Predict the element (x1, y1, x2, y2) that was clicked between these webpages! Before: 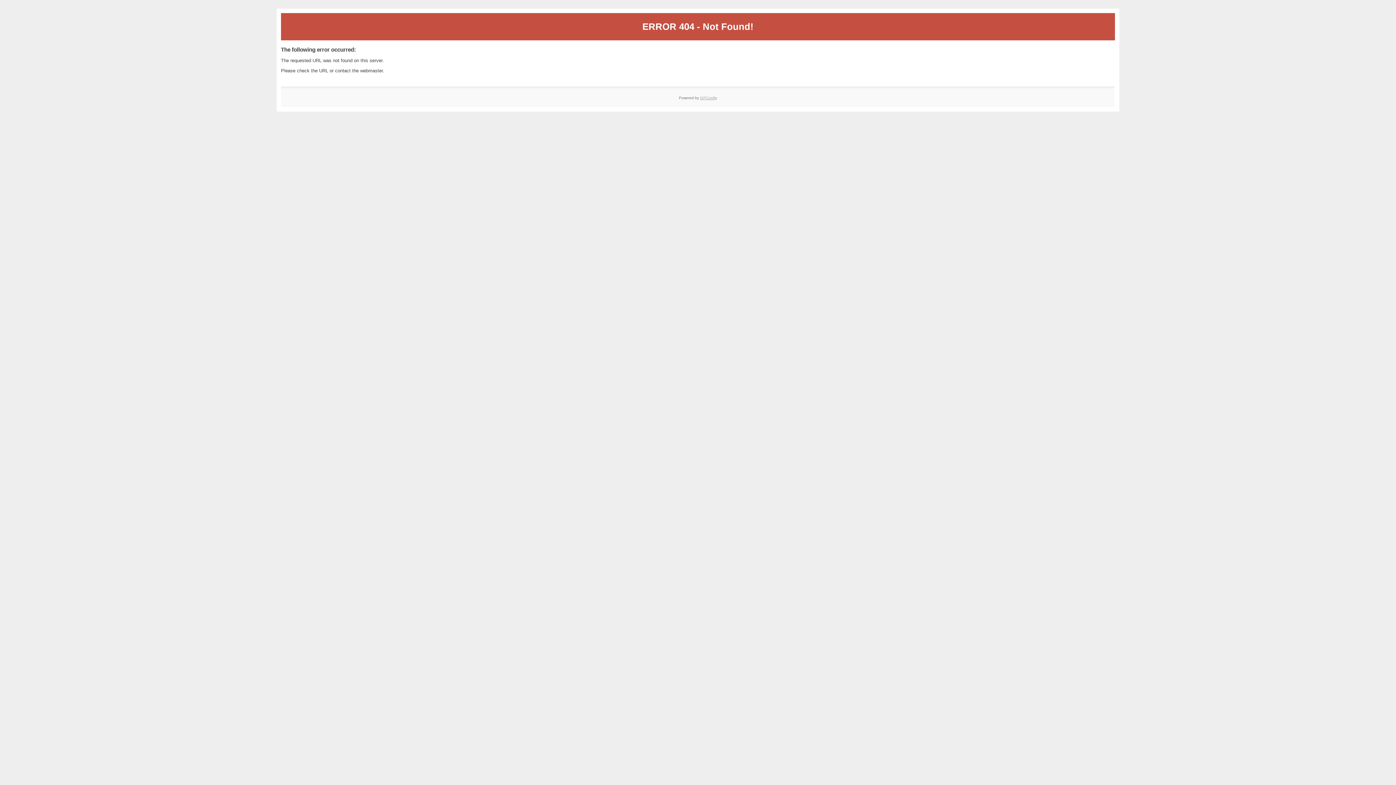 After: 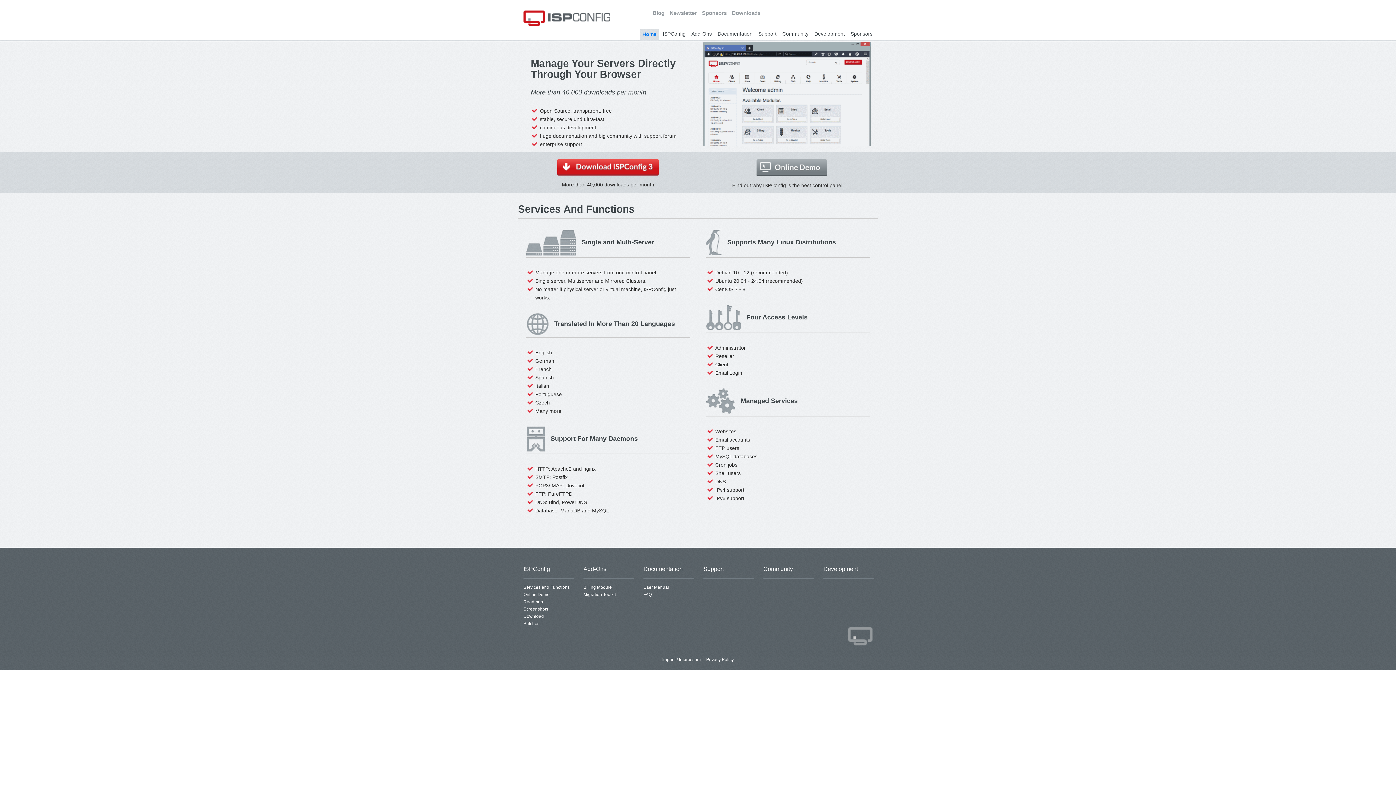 Action: label: ISPConfig bbox: (700, 95, 717, 99)